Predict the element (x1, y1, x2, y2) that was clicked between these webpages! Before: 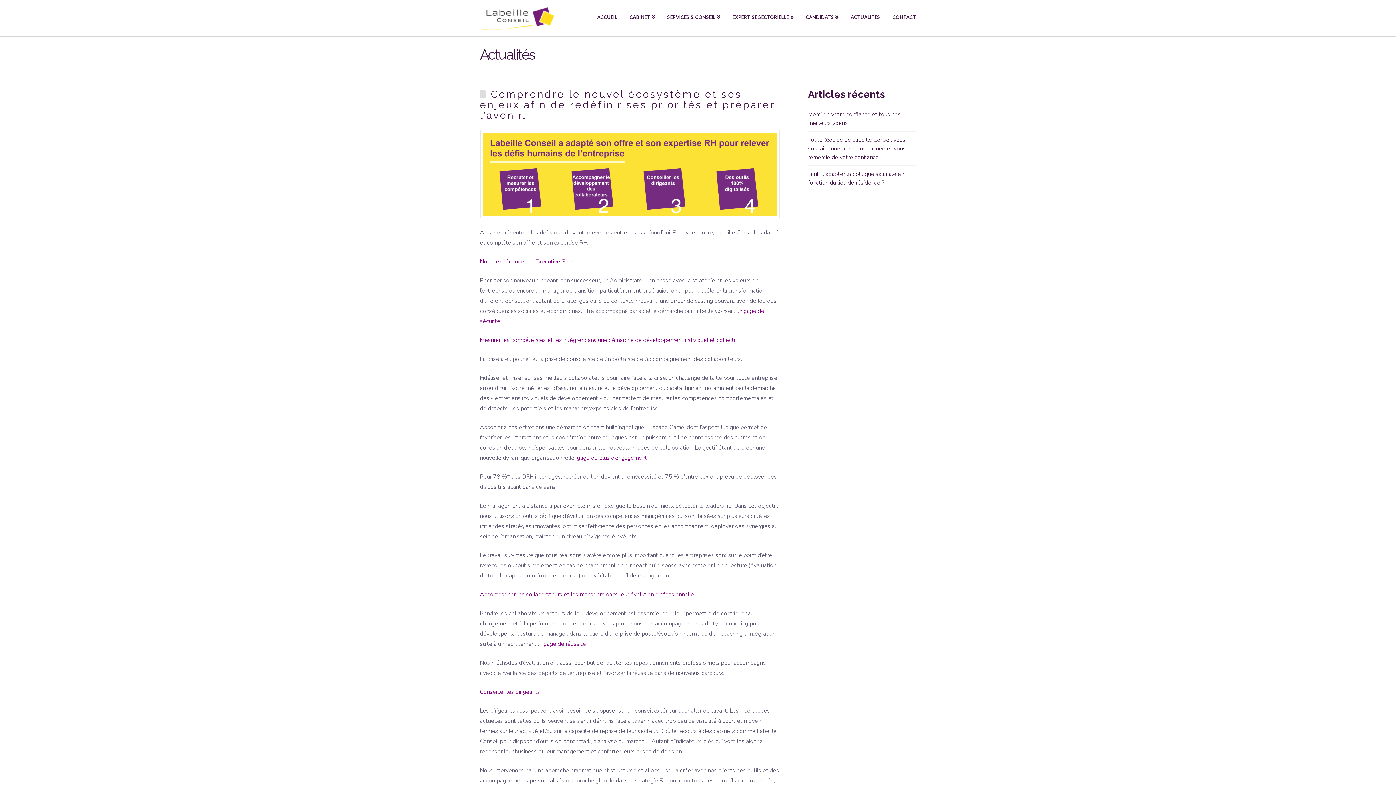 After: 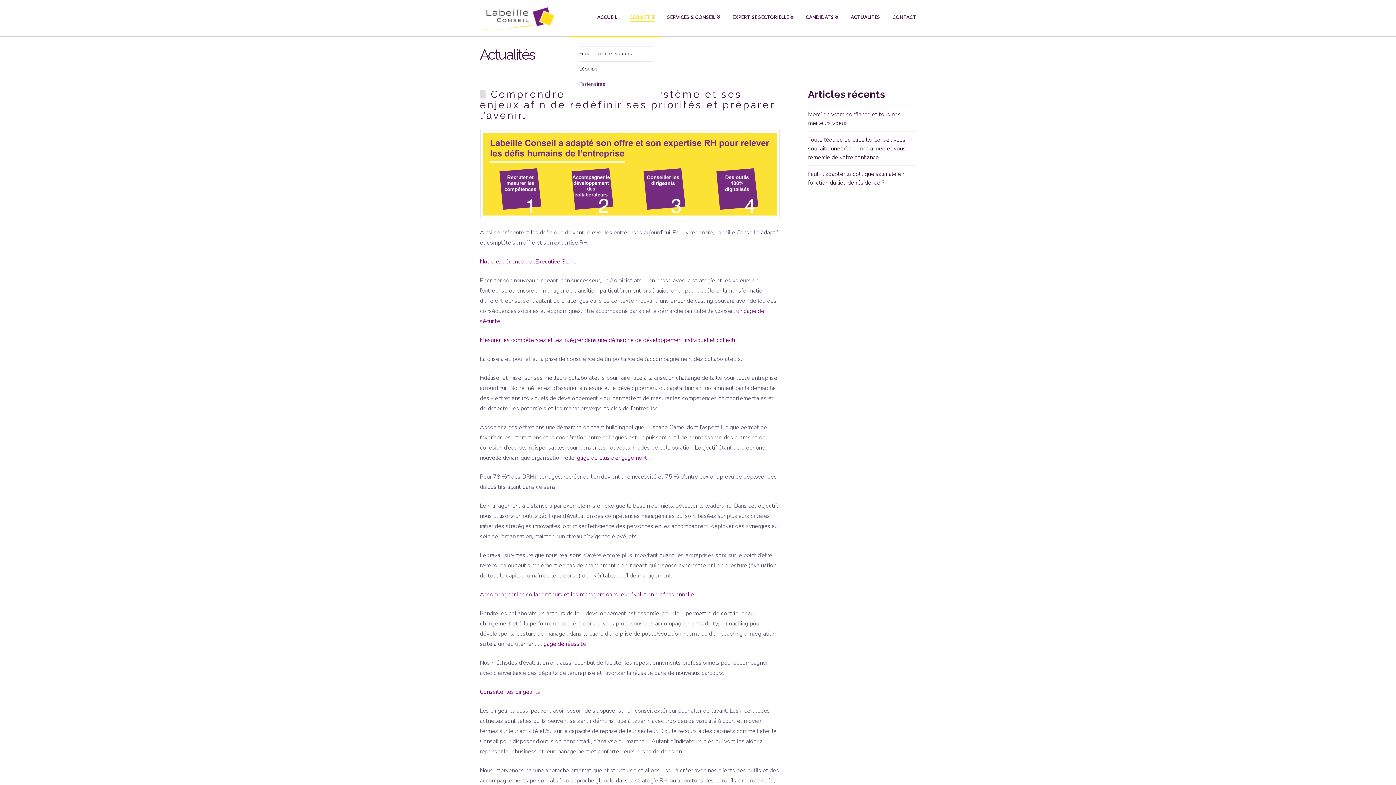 Action: bbox: (623, 0, 661, 36) label: CABINET